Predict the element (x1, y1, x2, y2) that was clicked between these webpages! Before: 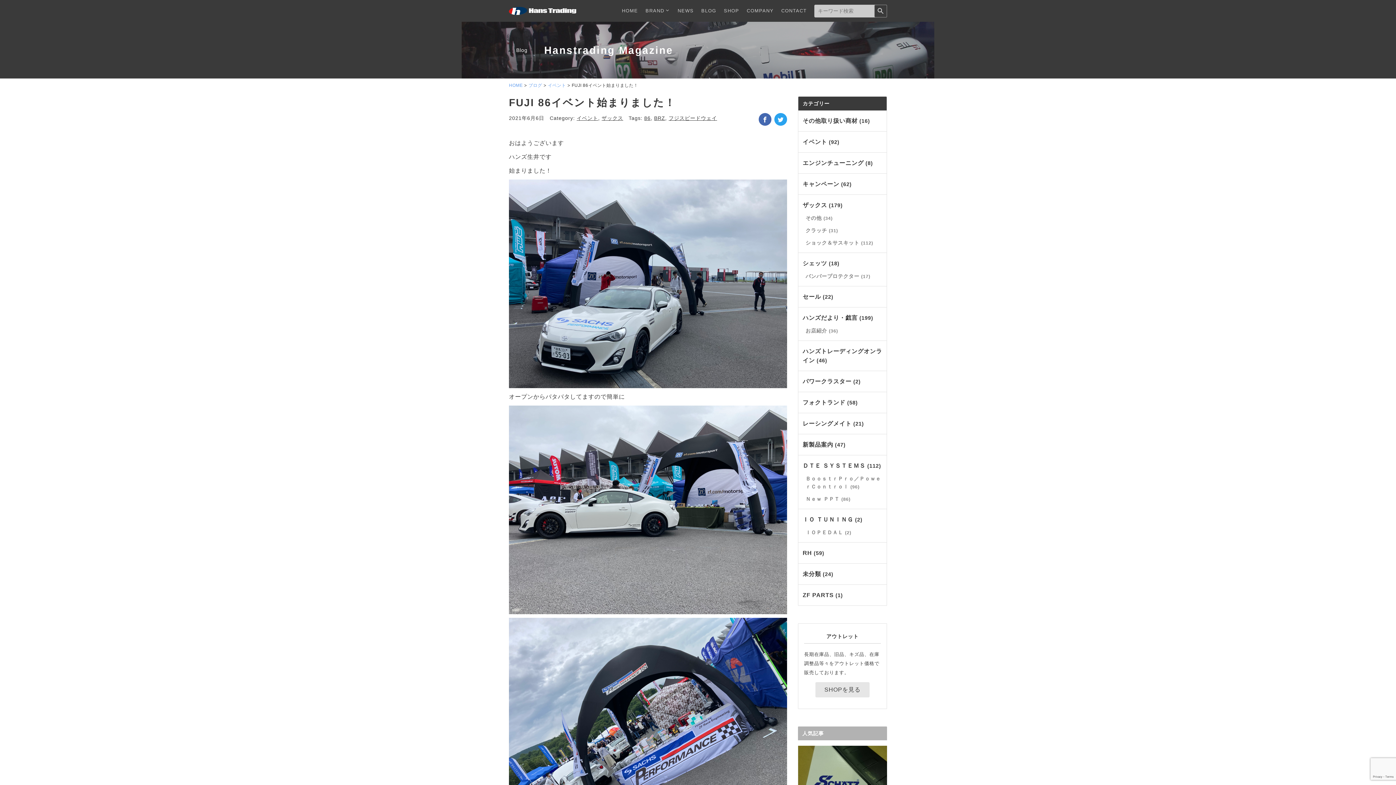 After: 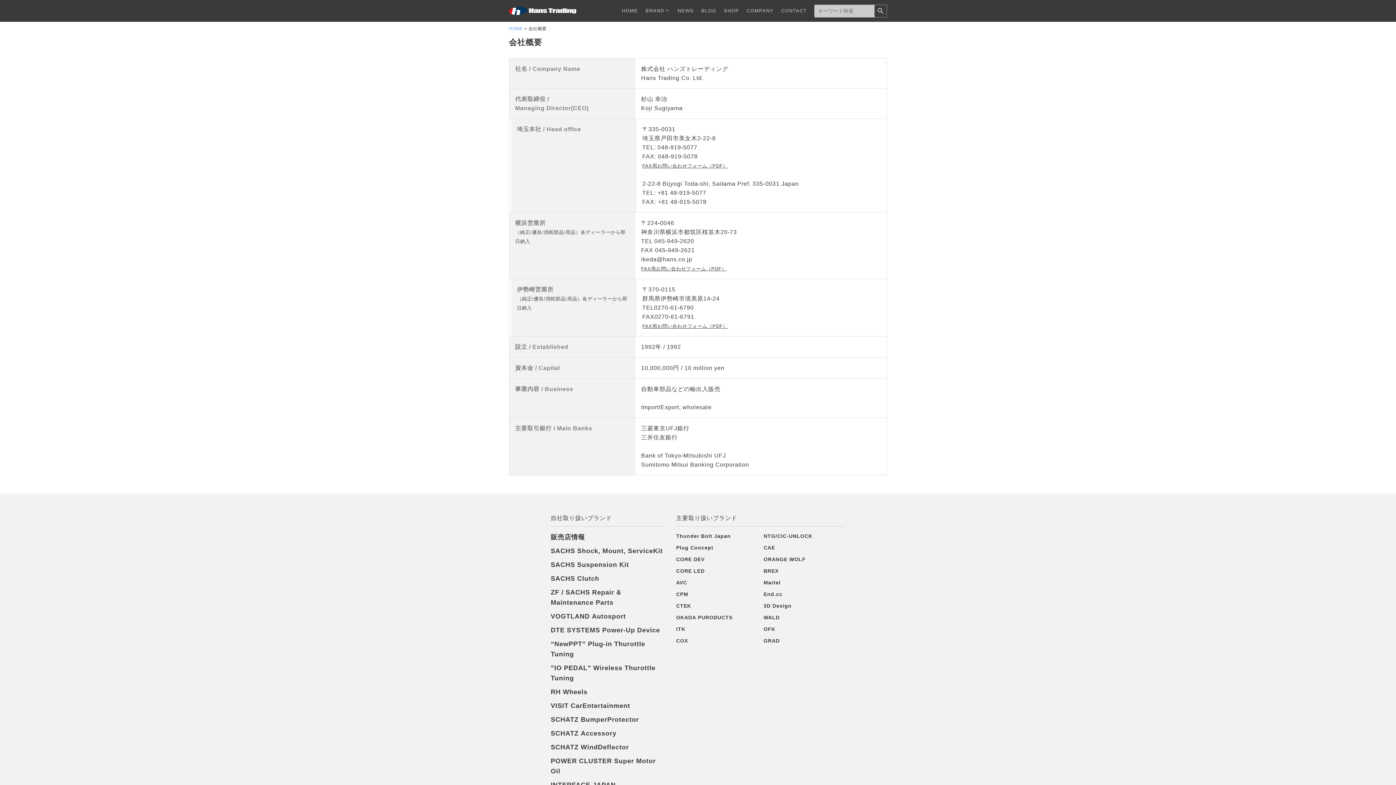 Action: label: COMPANY bbox: (744, 0, 776, 21)